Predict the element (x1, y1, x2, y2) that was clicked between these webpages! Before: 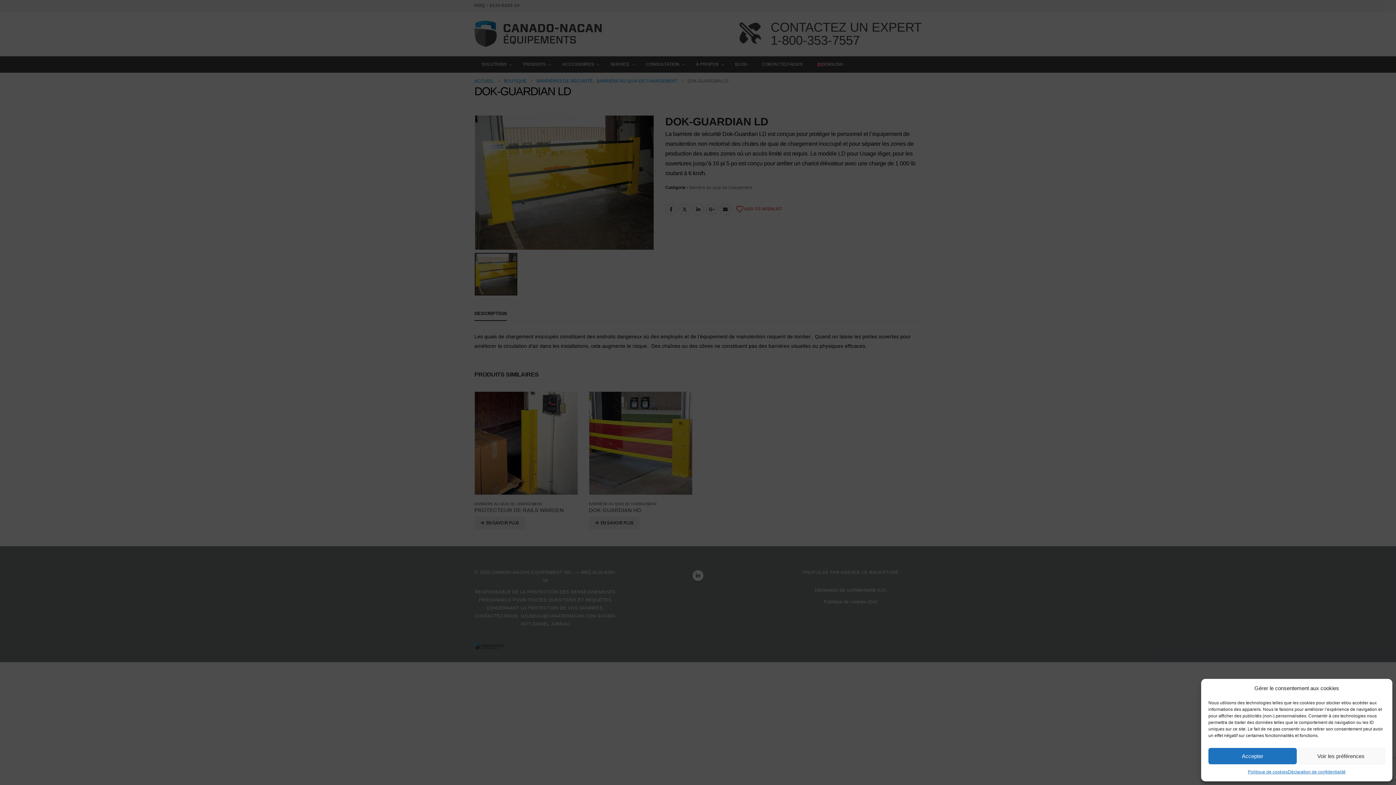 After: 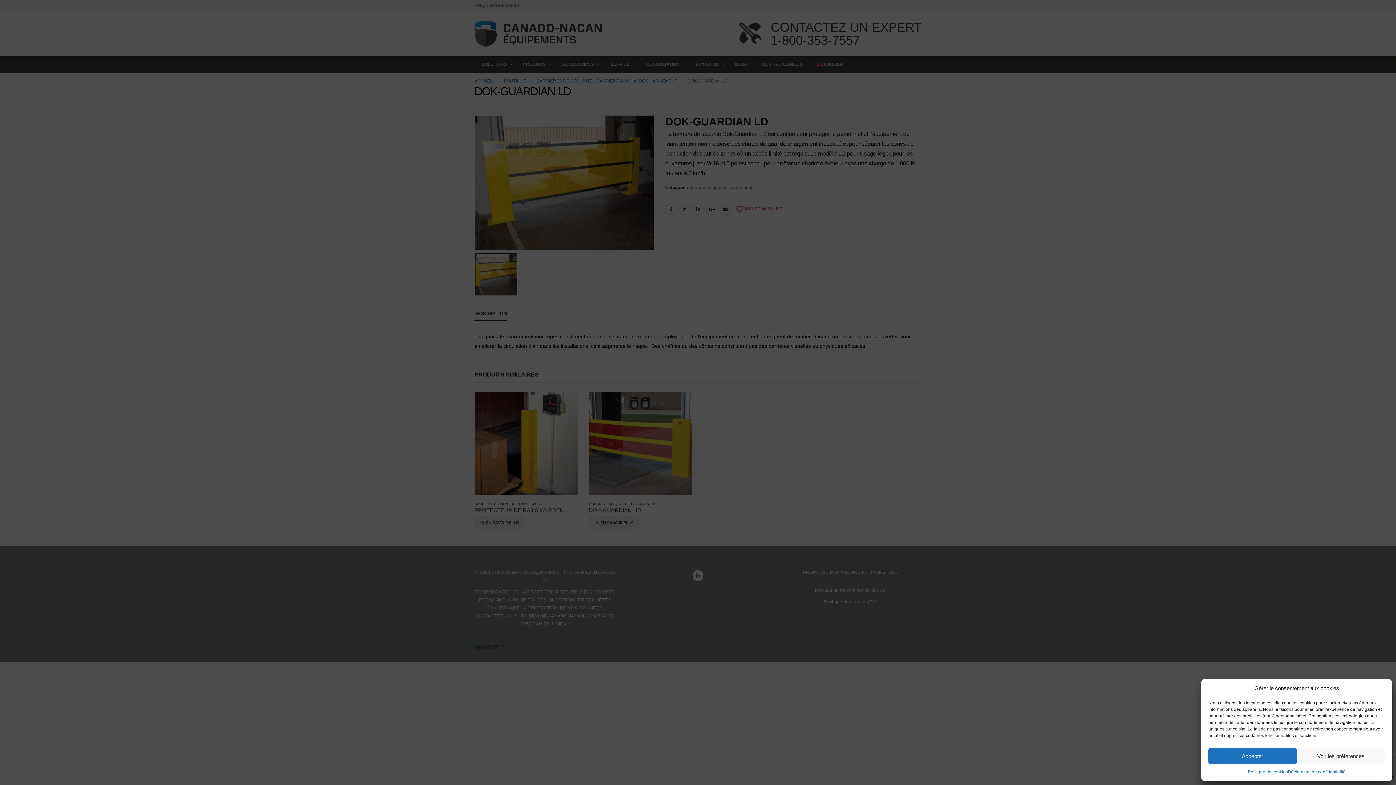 Action: bbox: (1288, 768, 1345, 776) label: Déclaration de confidentialité